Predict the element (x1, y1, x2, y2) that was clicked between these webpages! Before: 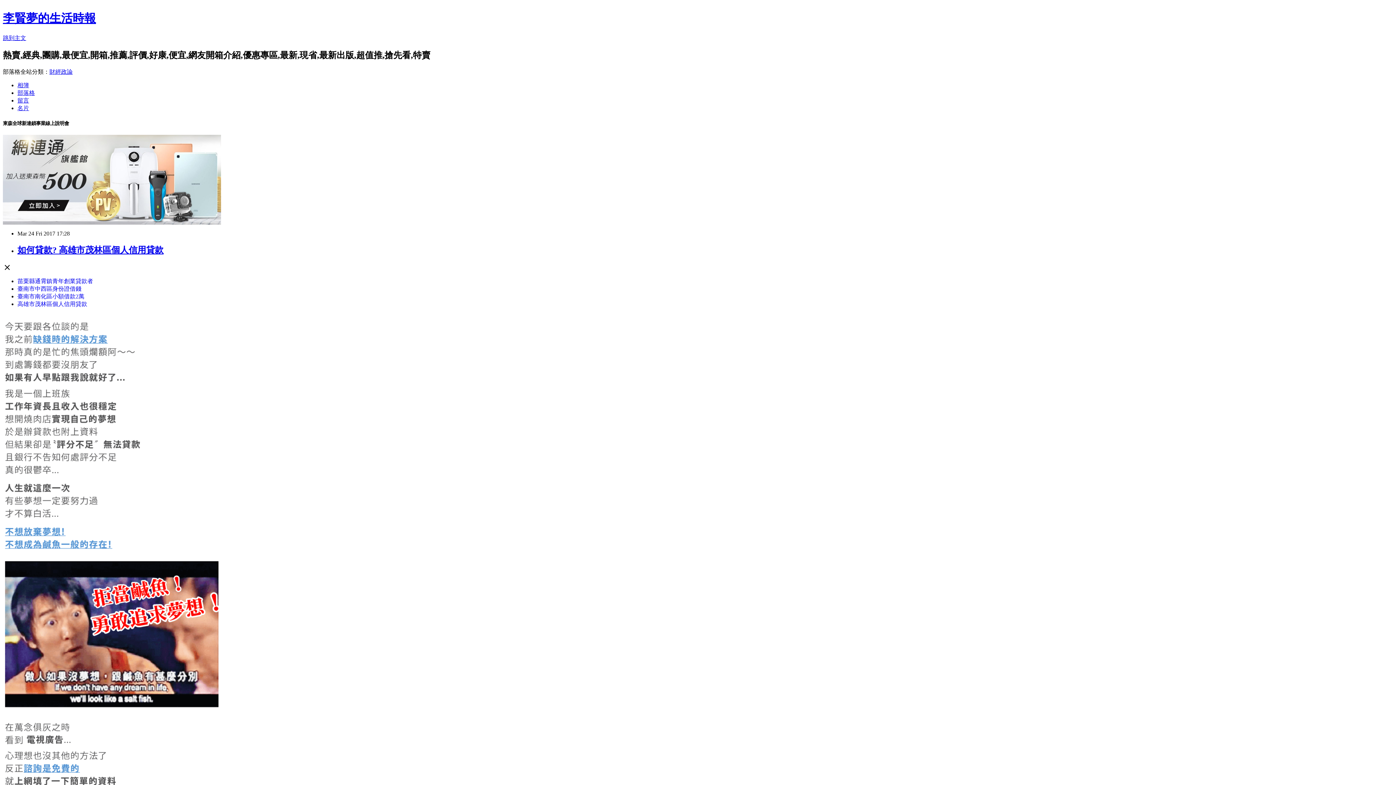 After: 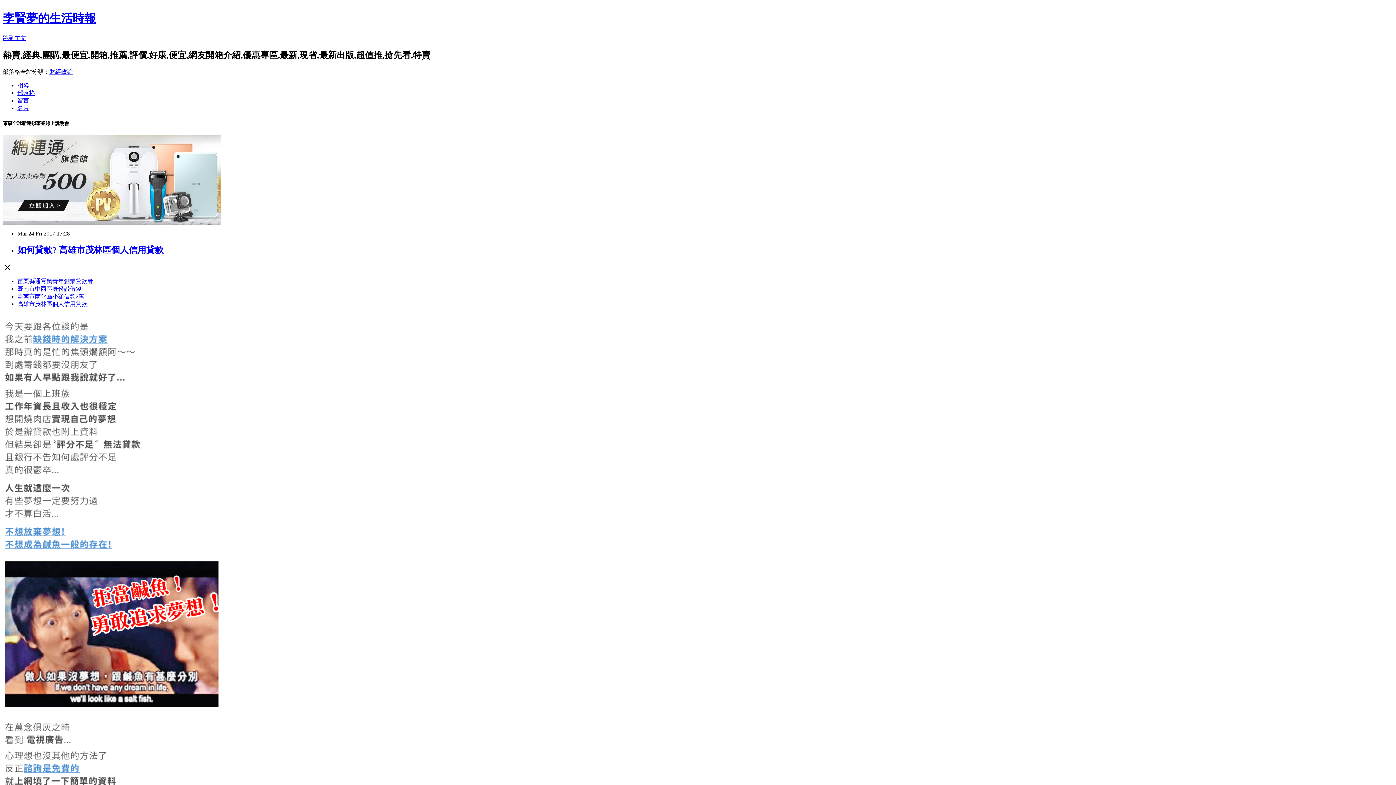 Action: label: 臺南市南化區小額借款2萬 bbox: (17, 293, 84, 299)